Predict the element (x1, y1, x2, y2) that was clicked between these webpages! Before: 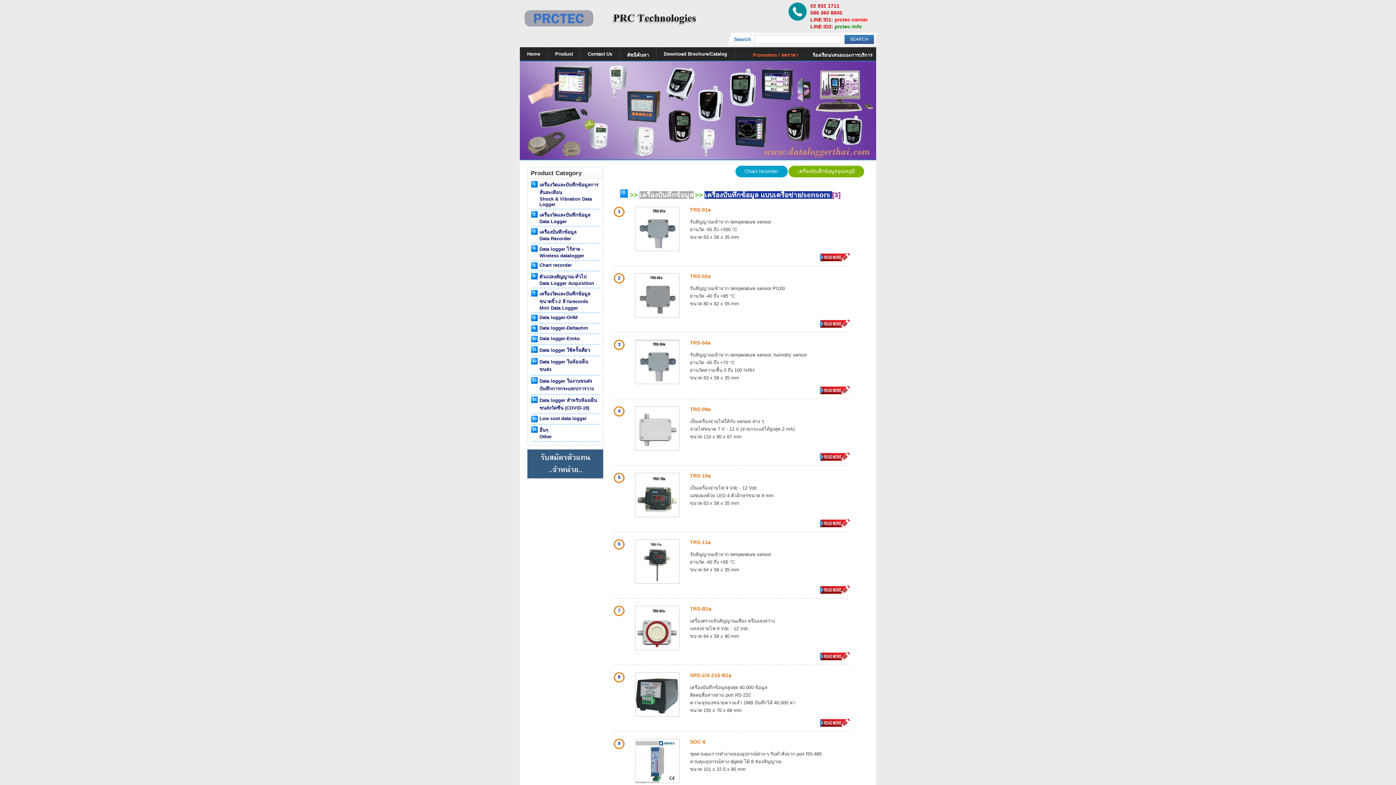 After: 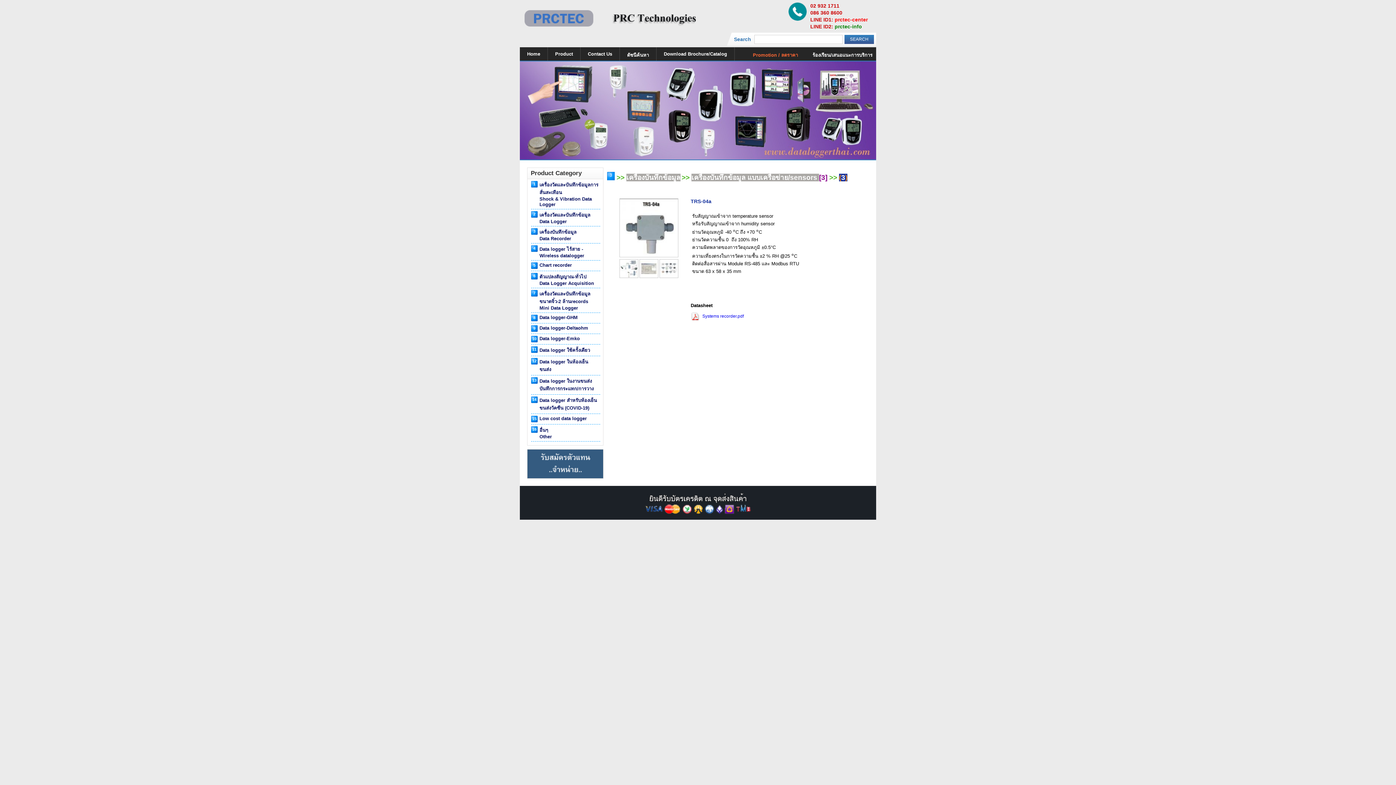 Action: bbox: (819, 391, 850, 396)